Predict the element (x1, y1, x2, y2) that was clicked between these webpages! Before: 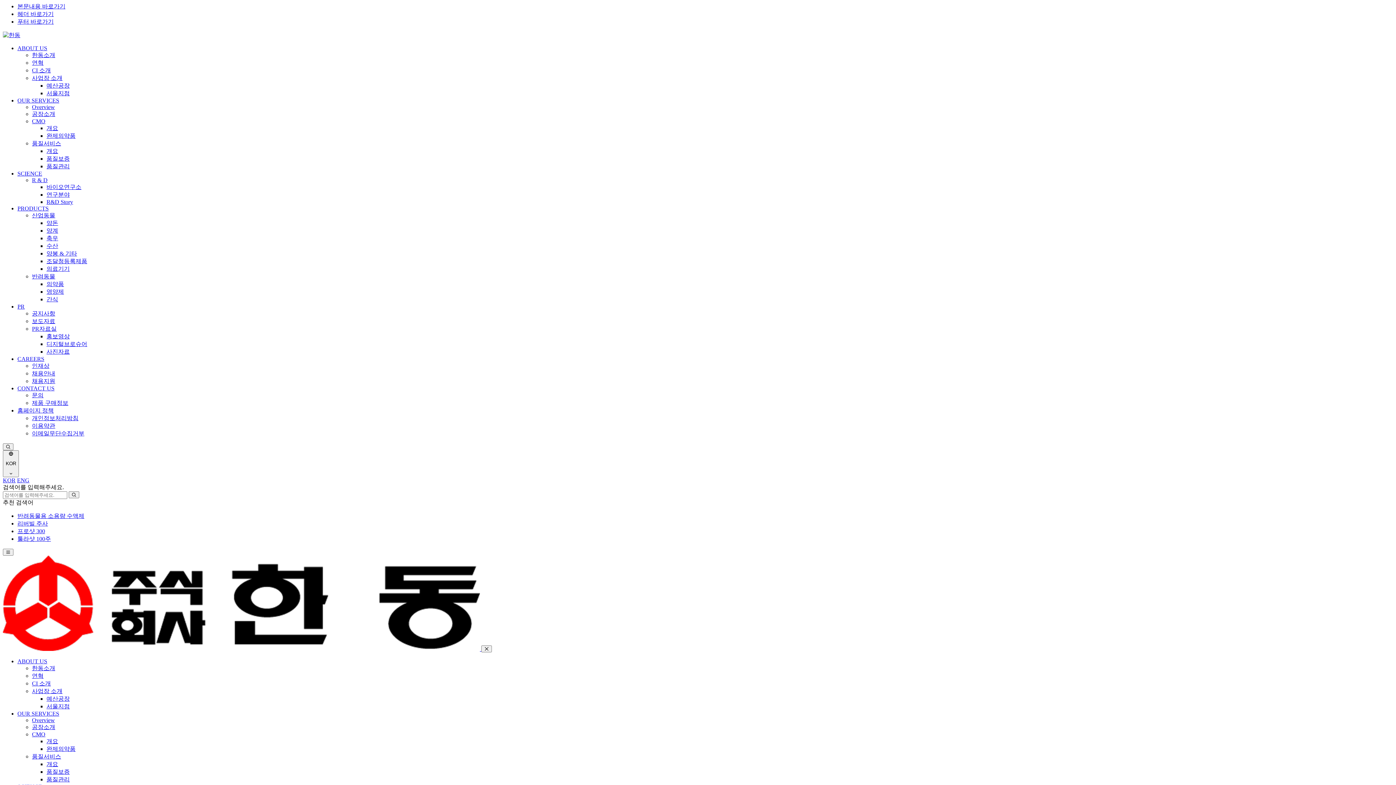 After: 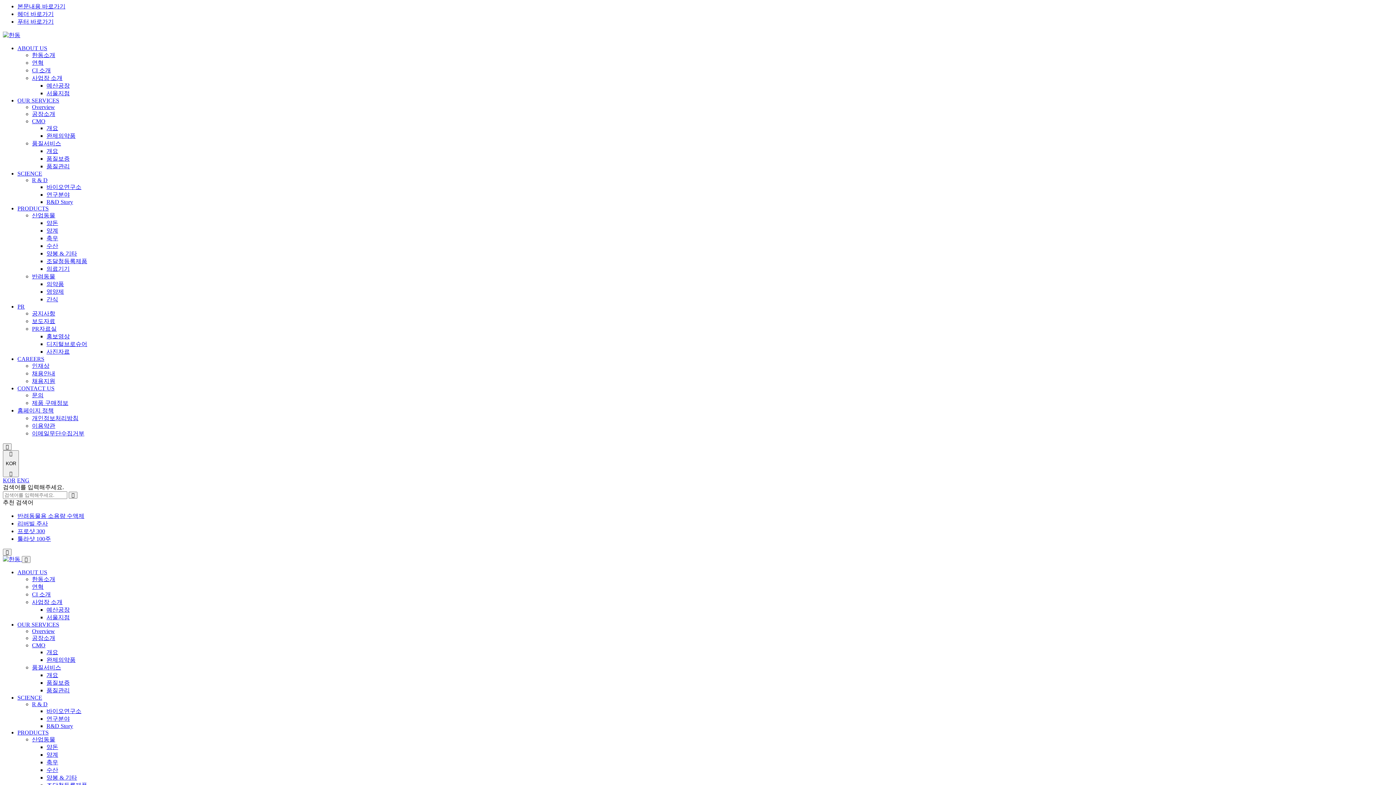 Action: bbox: (32, 430, 84, 436) label: 이메일무단수집거부